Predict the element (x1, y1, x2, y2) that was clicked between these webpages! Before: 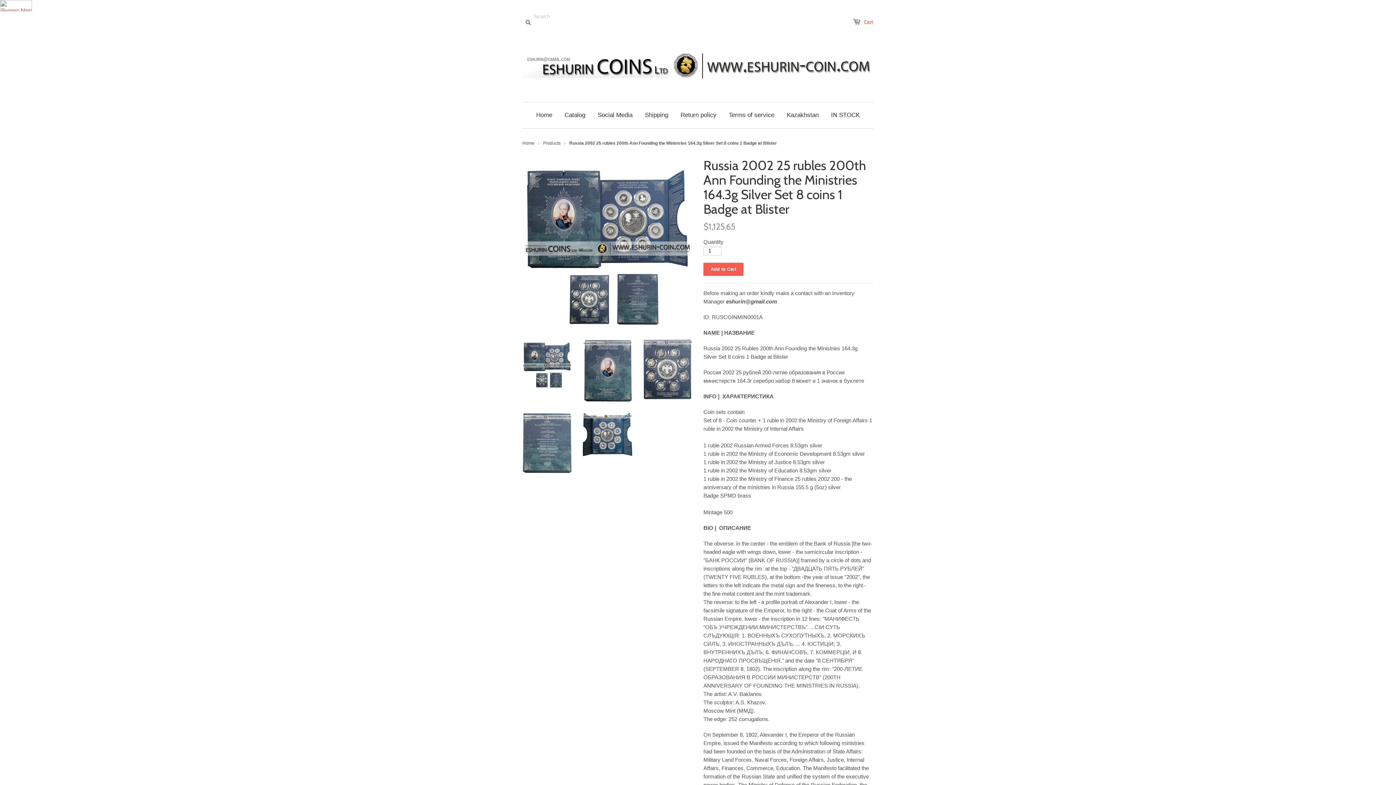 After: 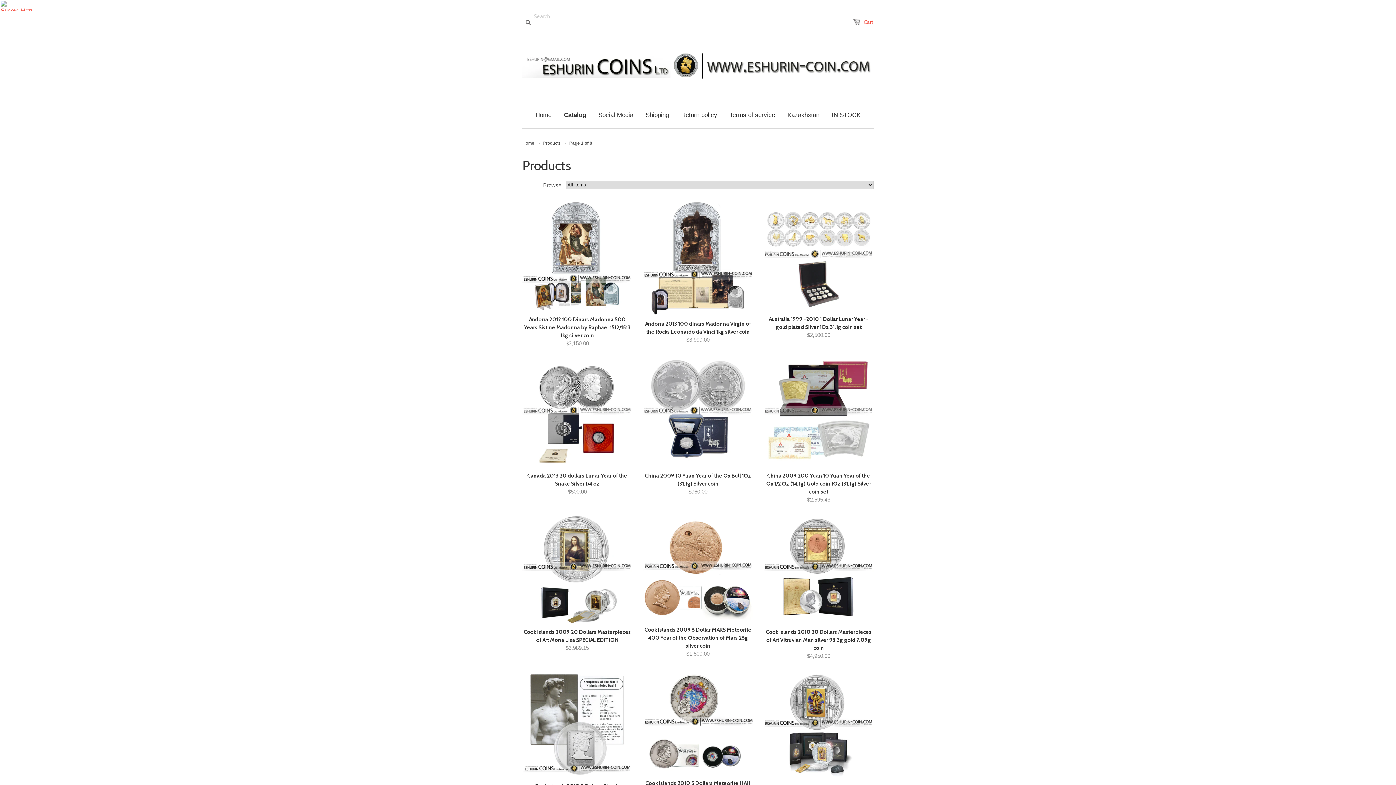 Action: label: Products bbox: (543, 140, 560, 145)